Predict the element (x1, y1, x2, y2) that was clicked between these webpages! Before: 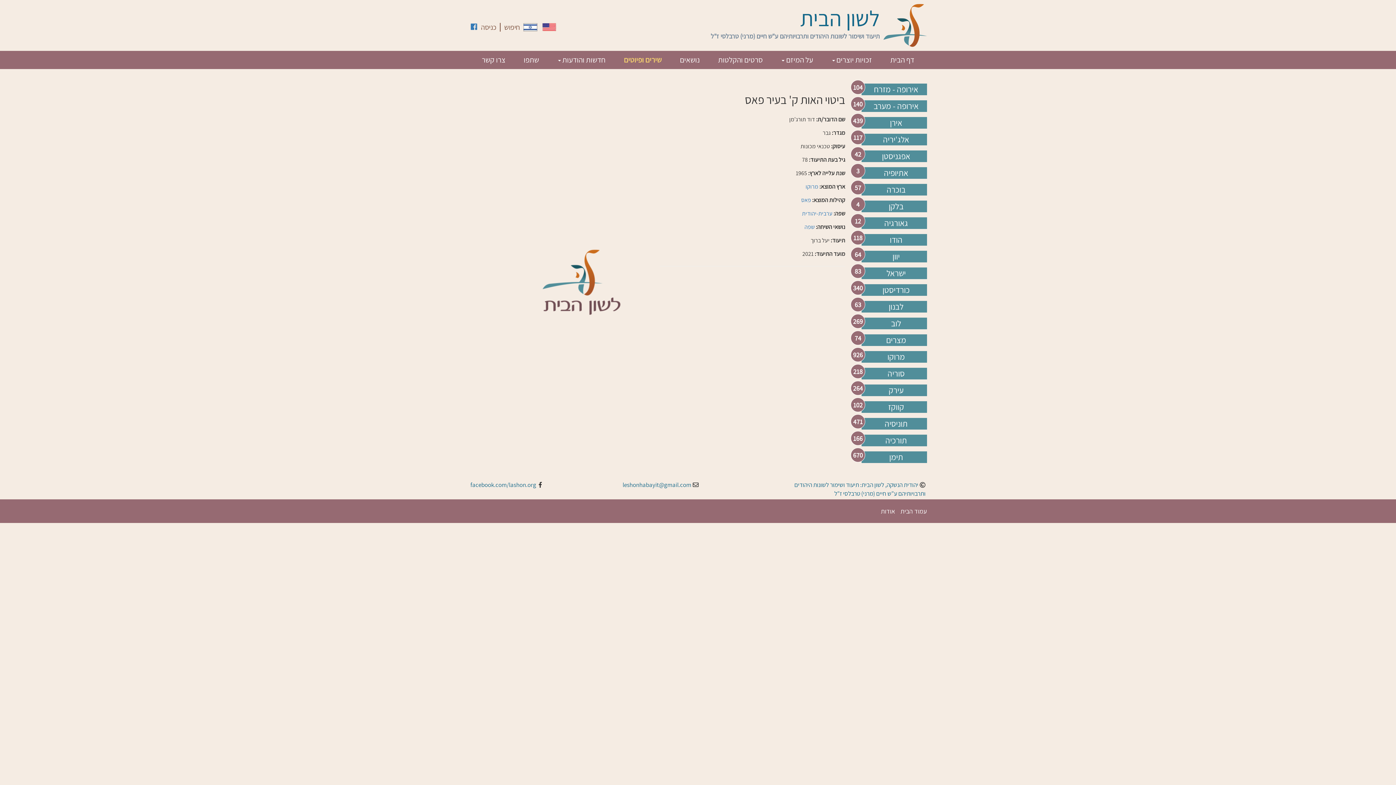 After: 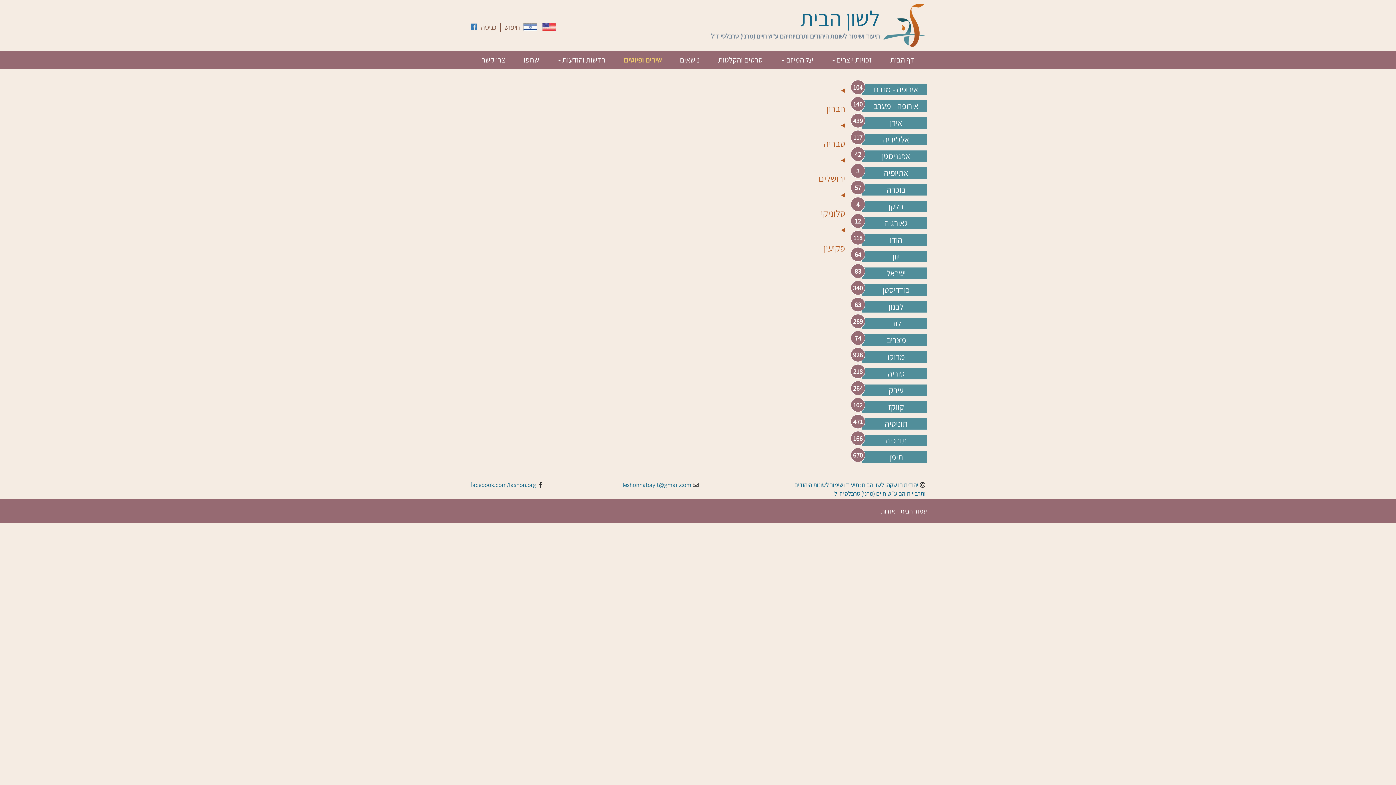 Action: bbox: (886, 268, 906, 278) label: ישראל